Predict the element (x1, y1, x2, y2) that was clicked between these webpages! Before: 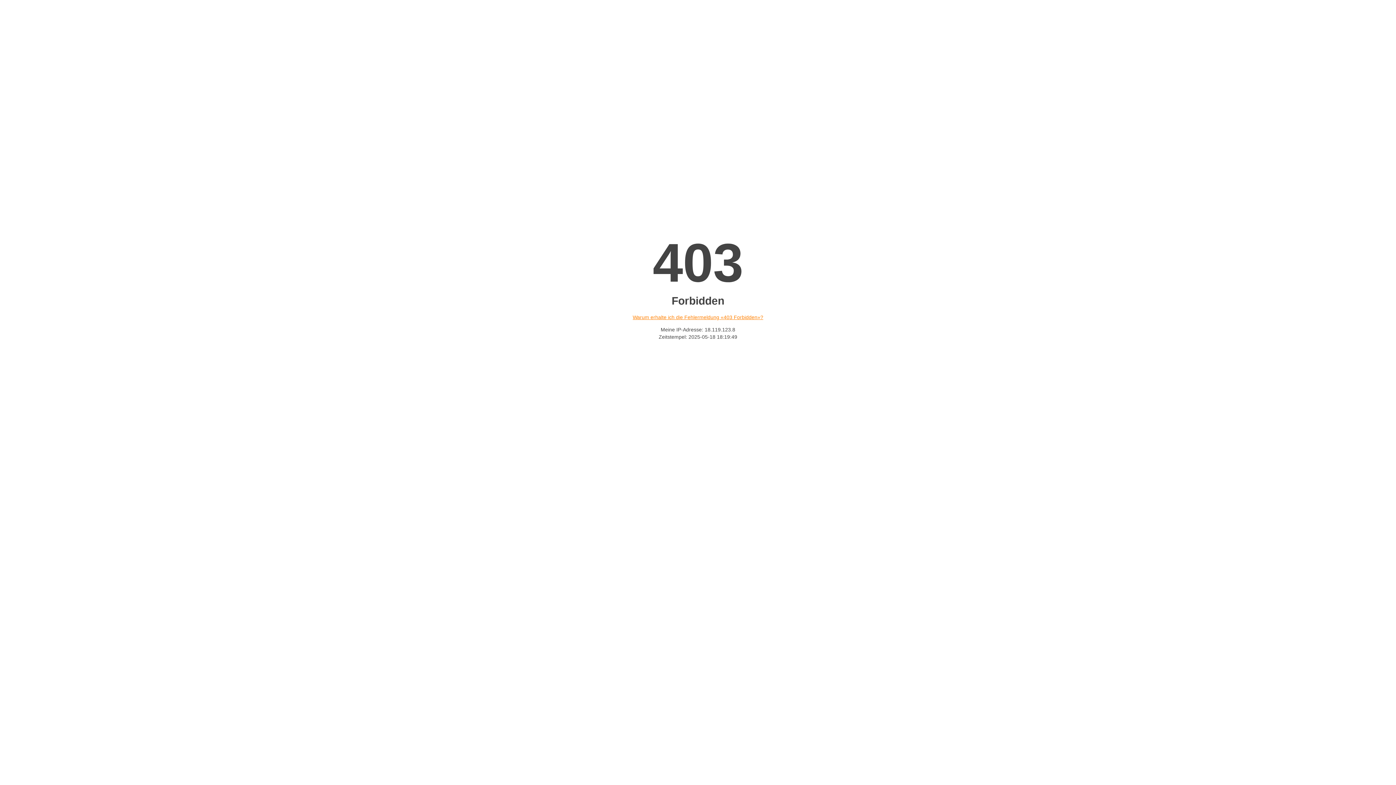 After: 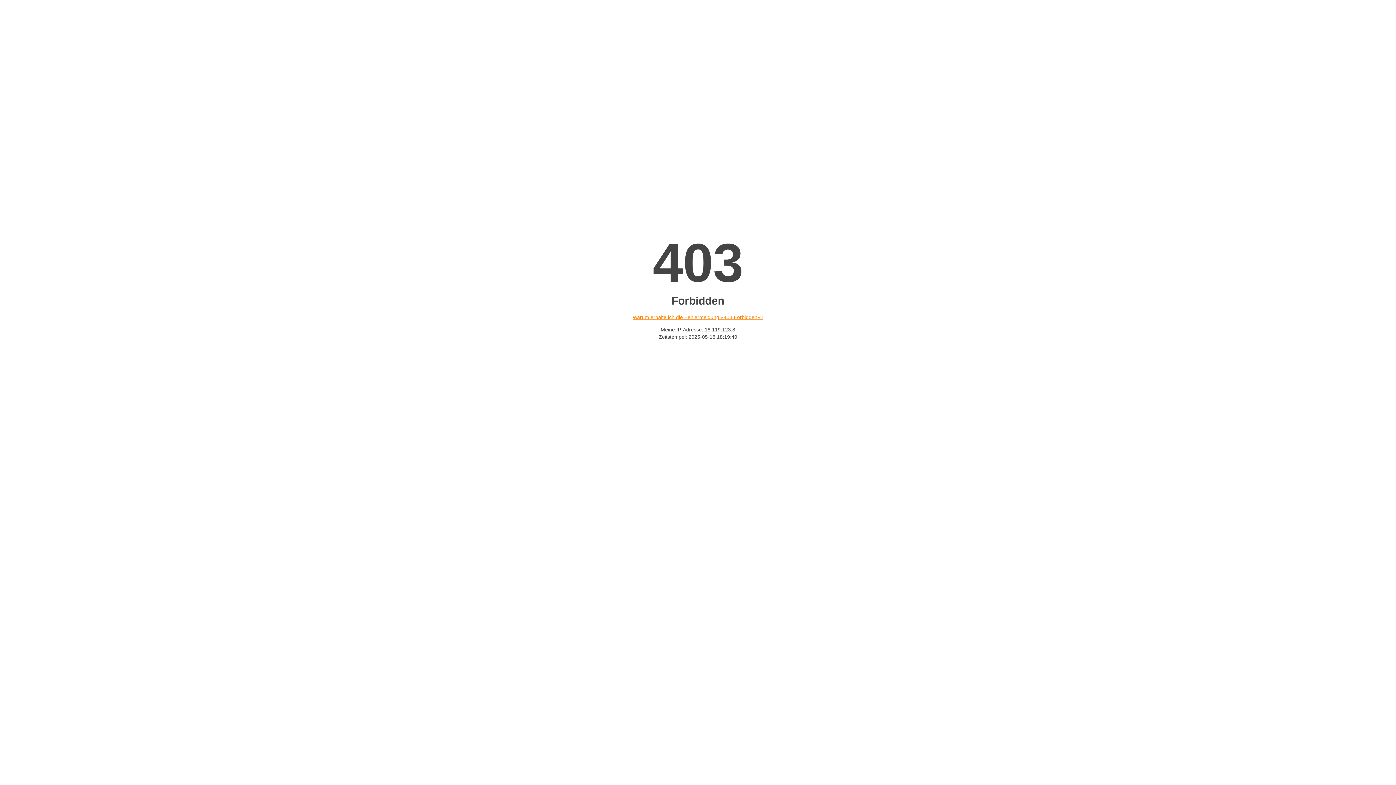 Action: label: Warum erhalte ich die Fehlermeldung «403 Forbidden»? bbox: (632, 314, 763, 320)